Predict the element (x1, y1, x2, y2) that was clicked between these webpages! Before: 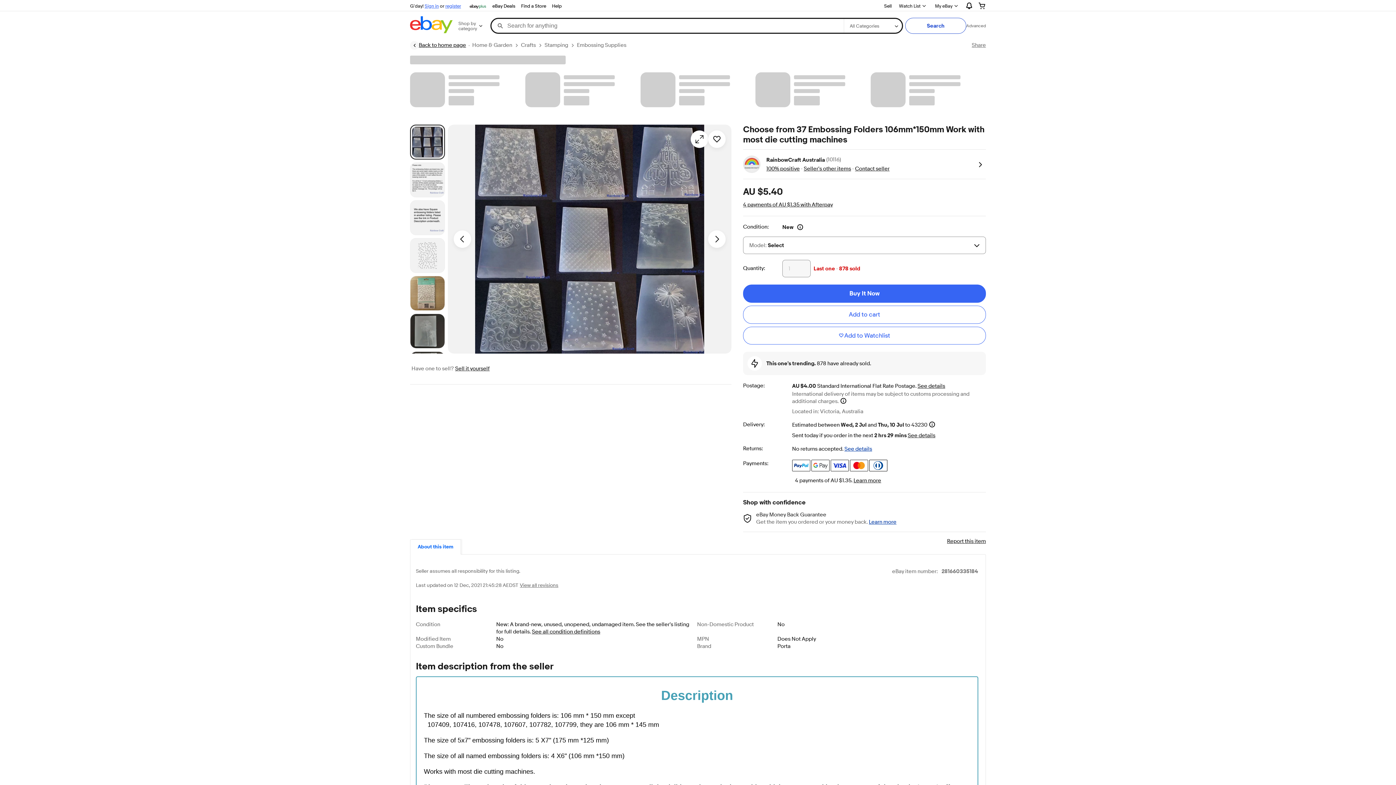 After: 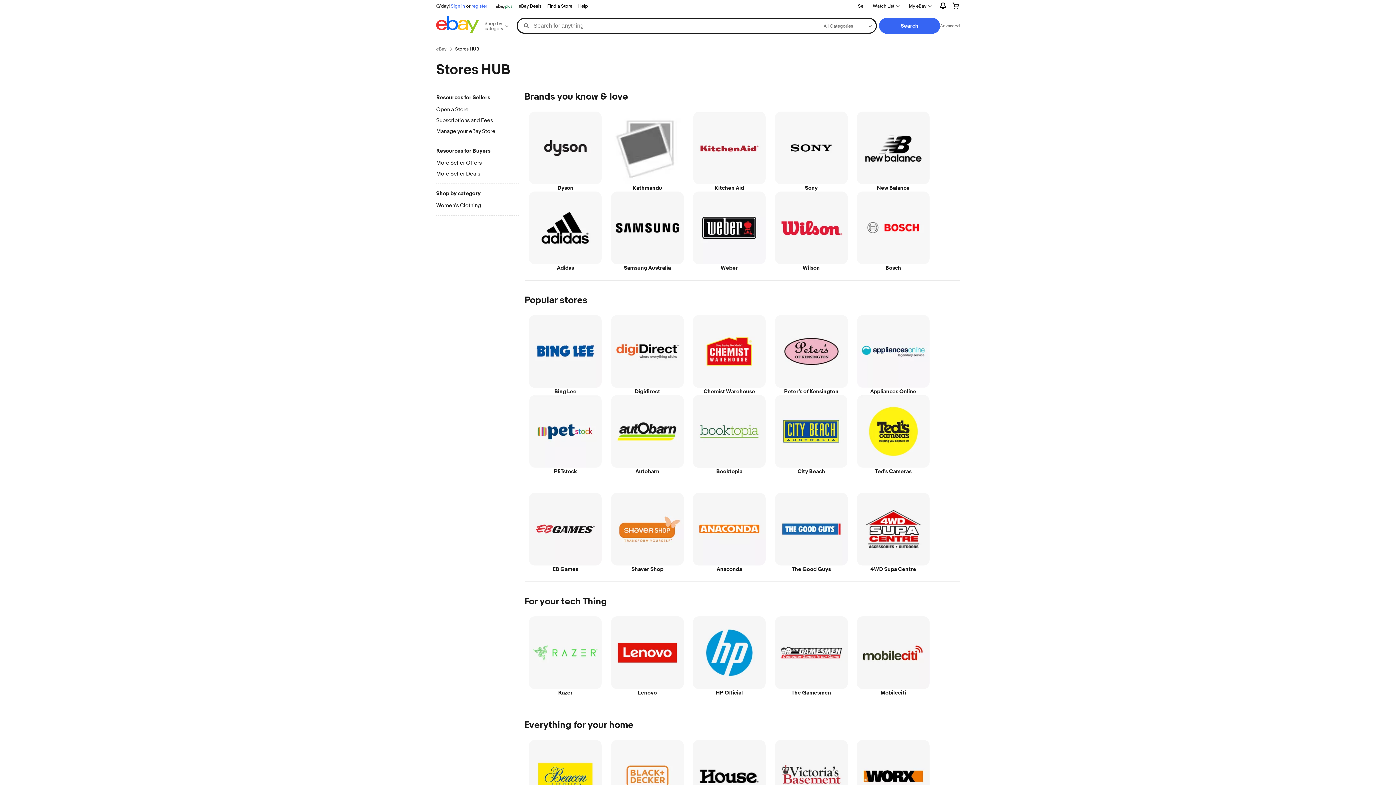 Action: bbox: (518, 1, 549, 10) label: Find a Store